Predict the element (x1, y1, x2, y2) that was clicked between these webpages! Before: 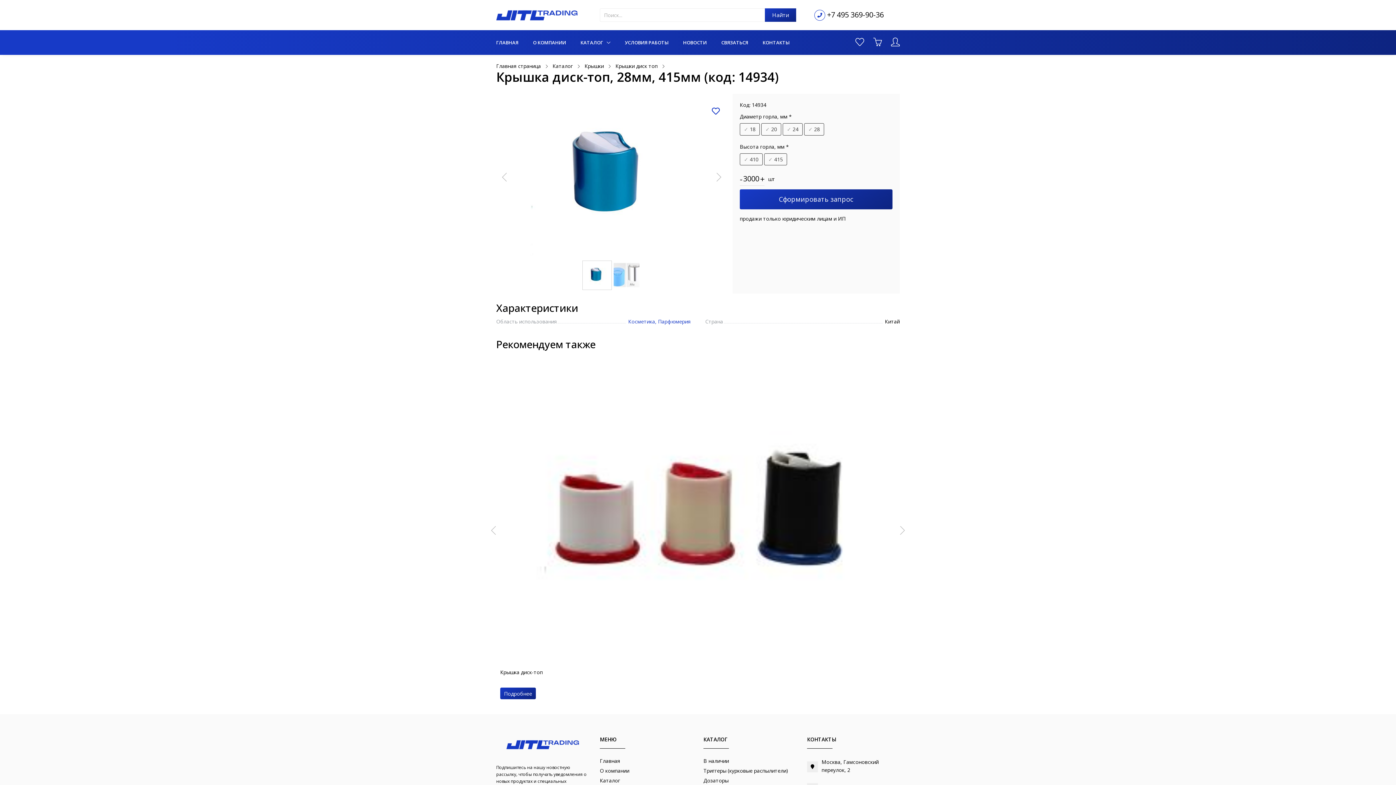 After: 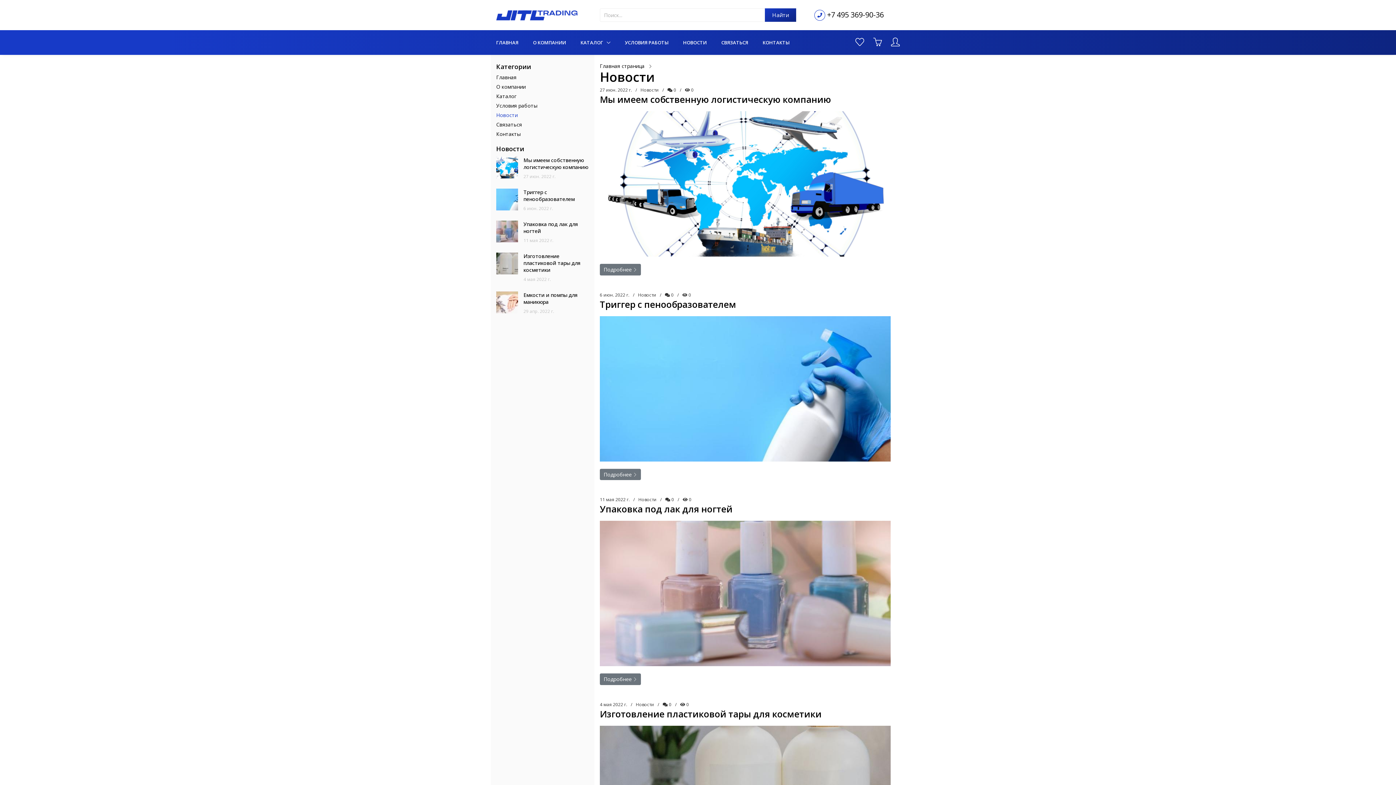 Action: bbox: (683, 36, 706, 48) label: НОВОСТИ